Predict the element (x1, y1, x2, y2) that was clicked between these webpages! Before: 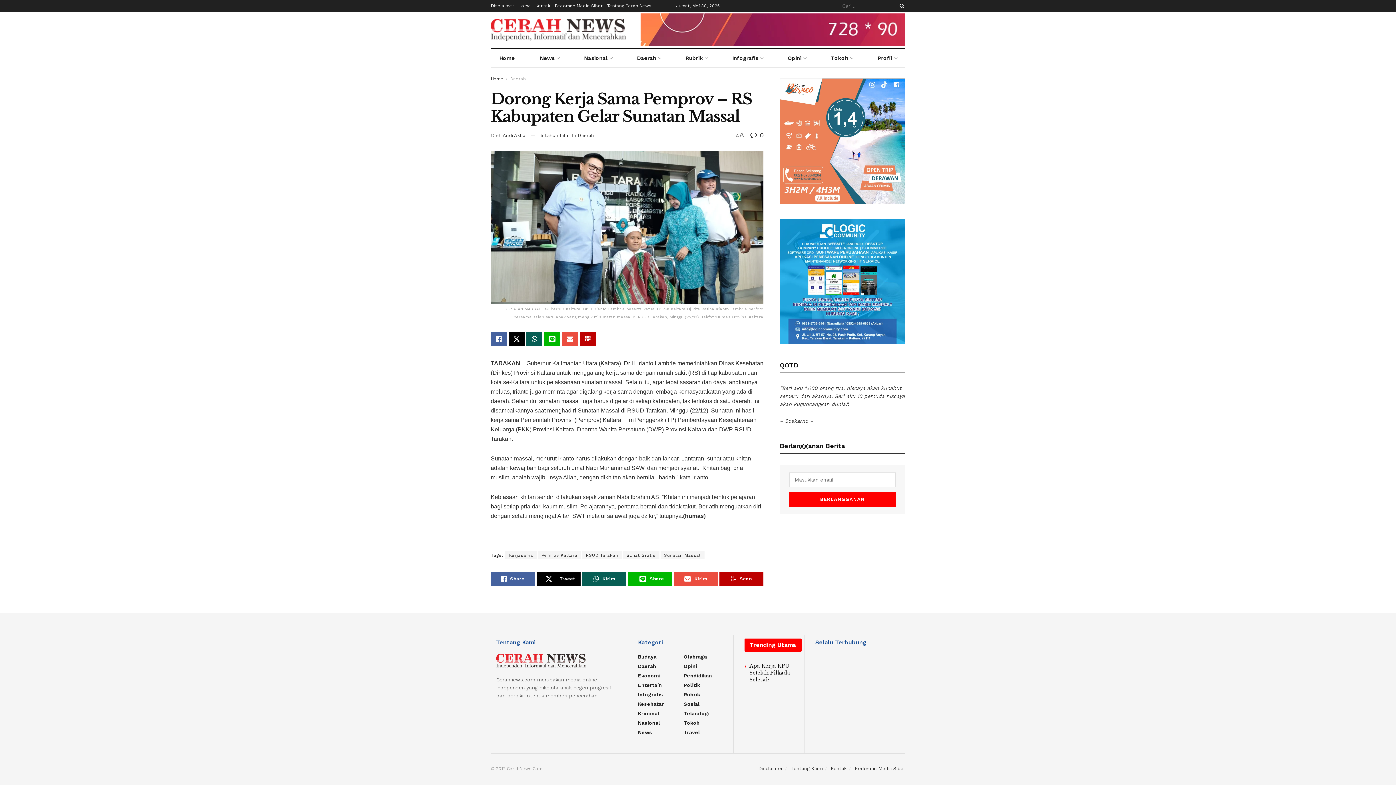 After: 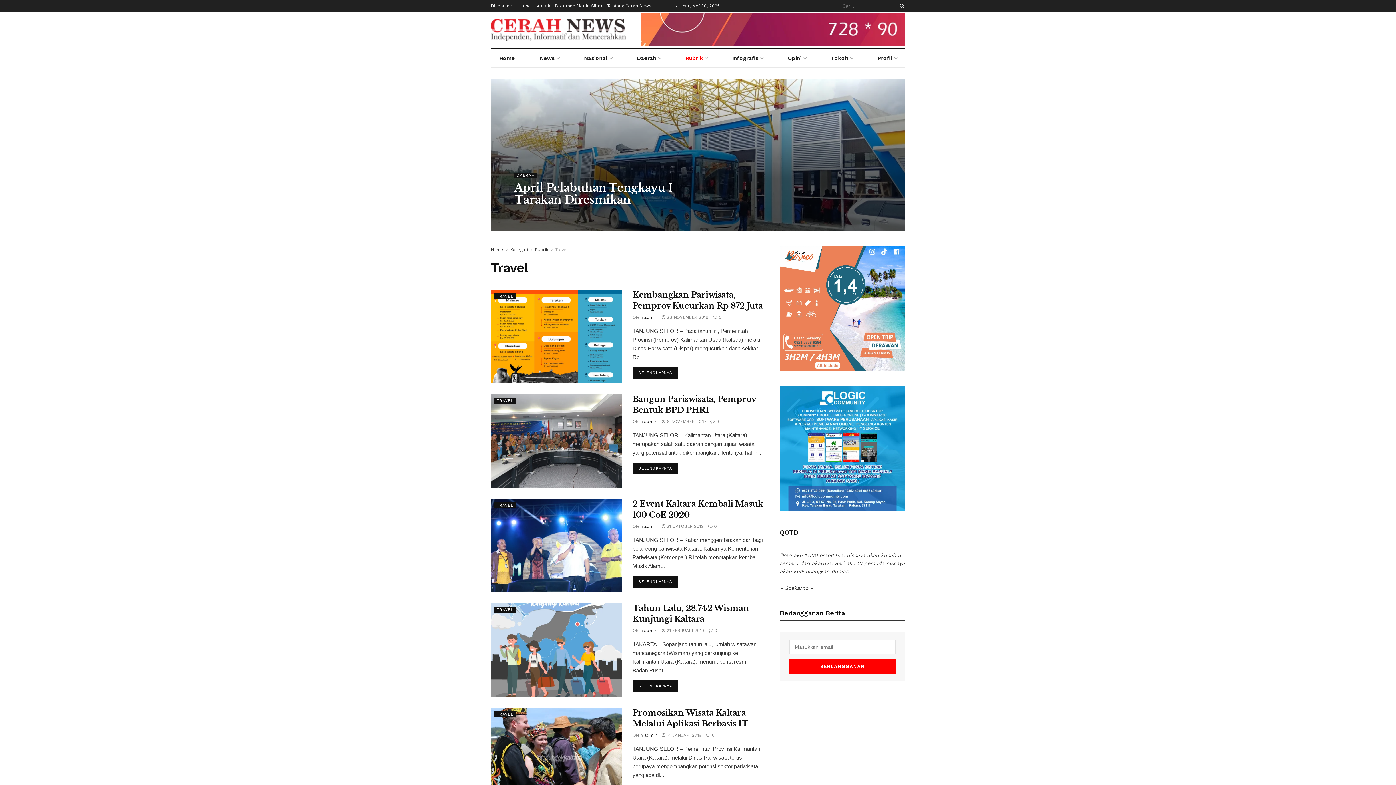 Action: bbox: (683, 729, 700, 735) label: Travel